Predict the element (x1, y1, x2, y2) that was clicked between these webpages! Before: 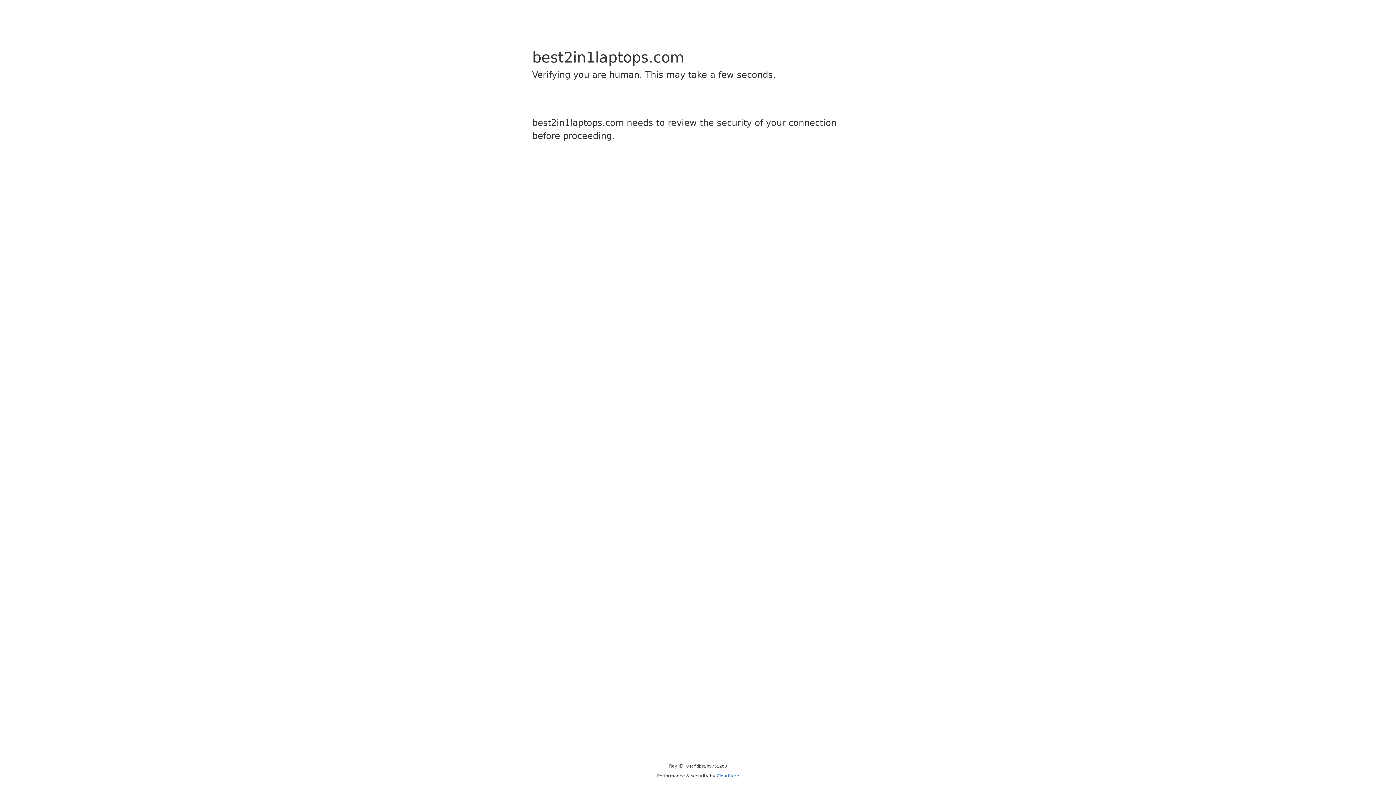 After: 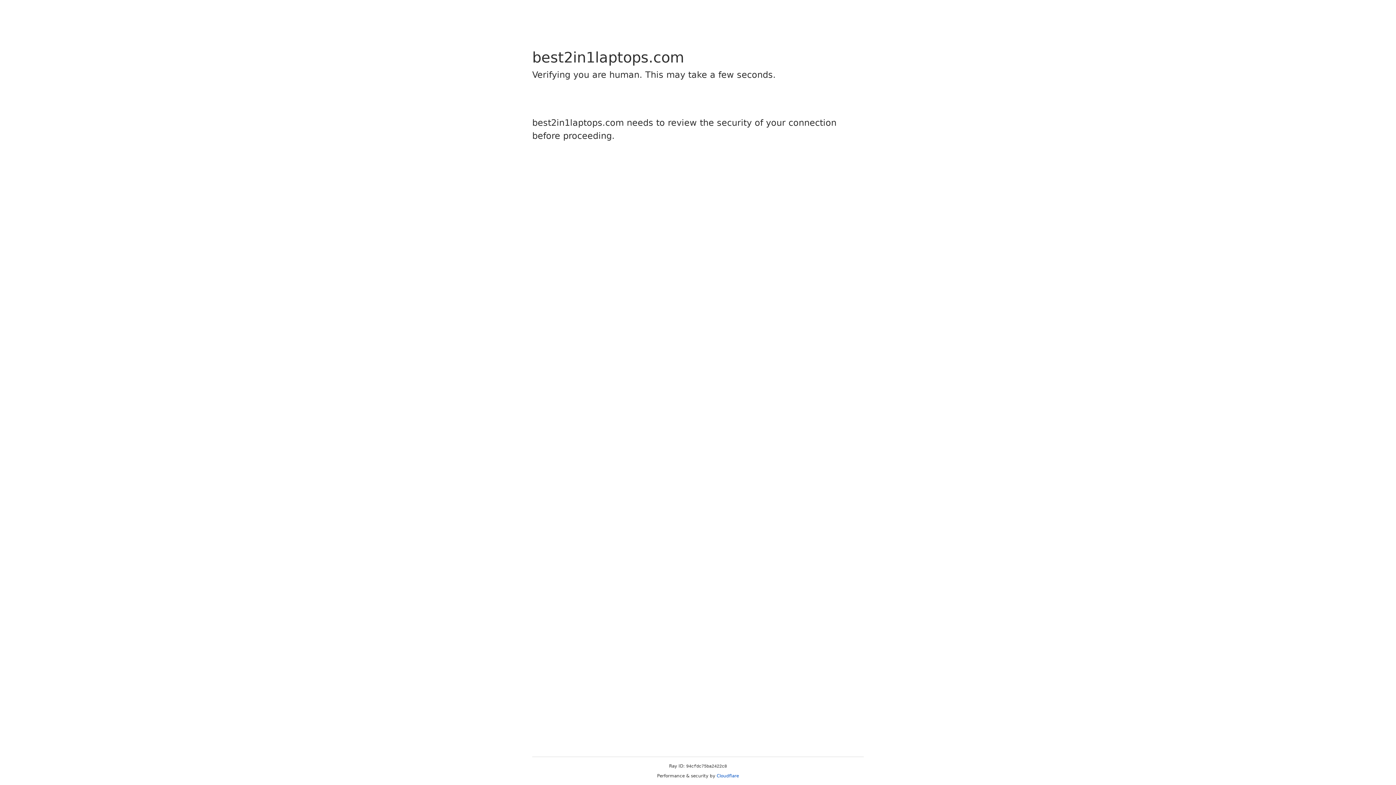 Action: bbox: (716, 773, 739, 778) label: Cloudflare